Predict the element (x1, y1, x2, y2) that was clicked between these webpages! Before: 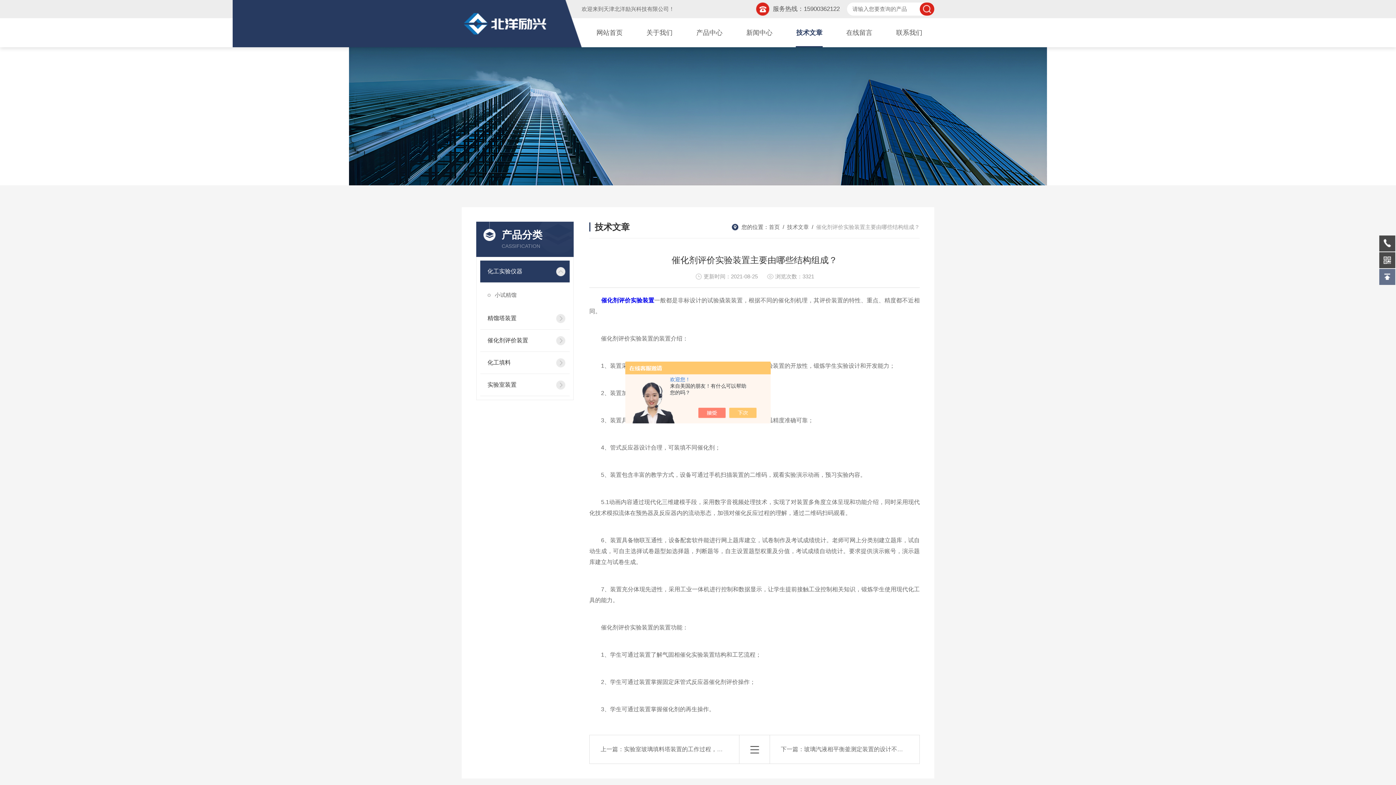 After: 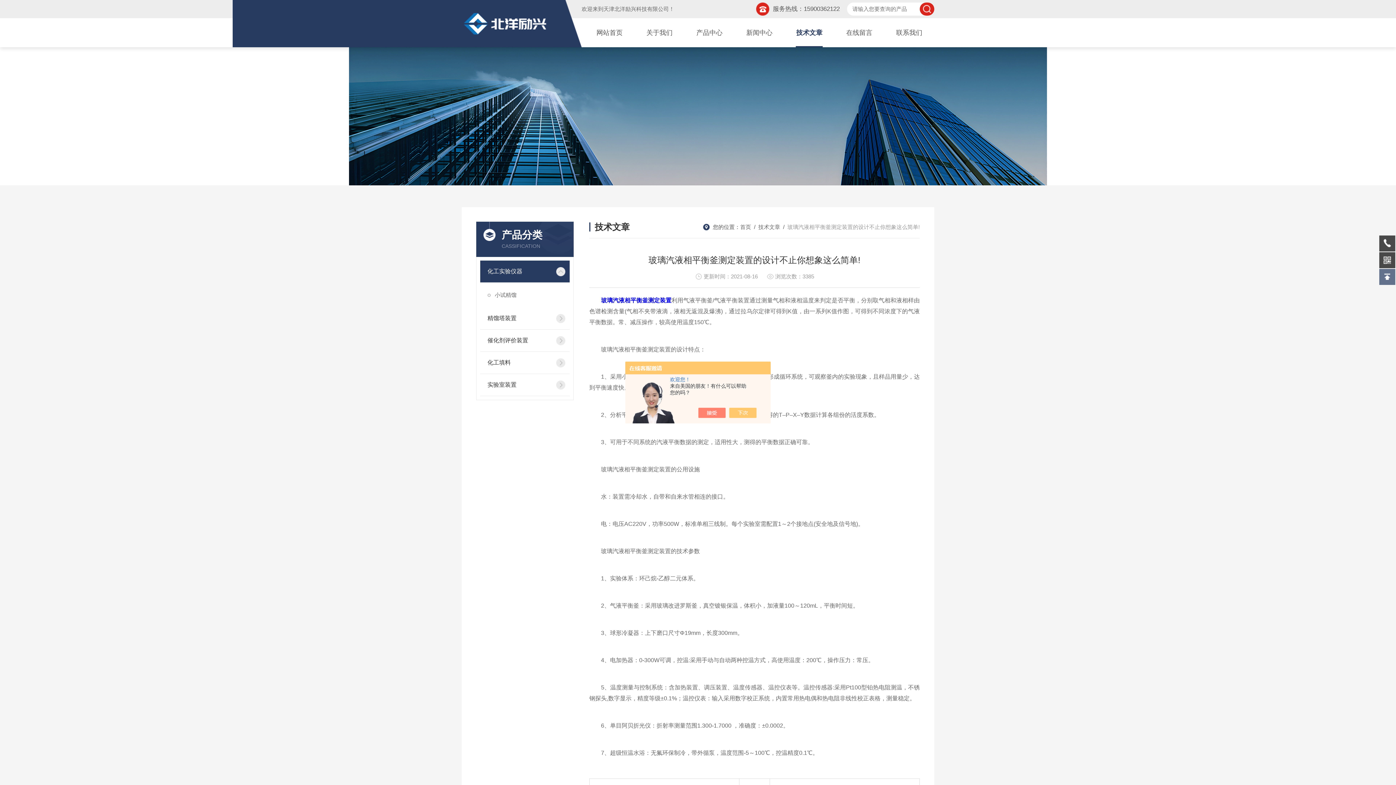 Action: bbox: (804, 746, 945, 752) label: 玻璃汽液相平衡釜测定装置的设计不止你想象这么简单!